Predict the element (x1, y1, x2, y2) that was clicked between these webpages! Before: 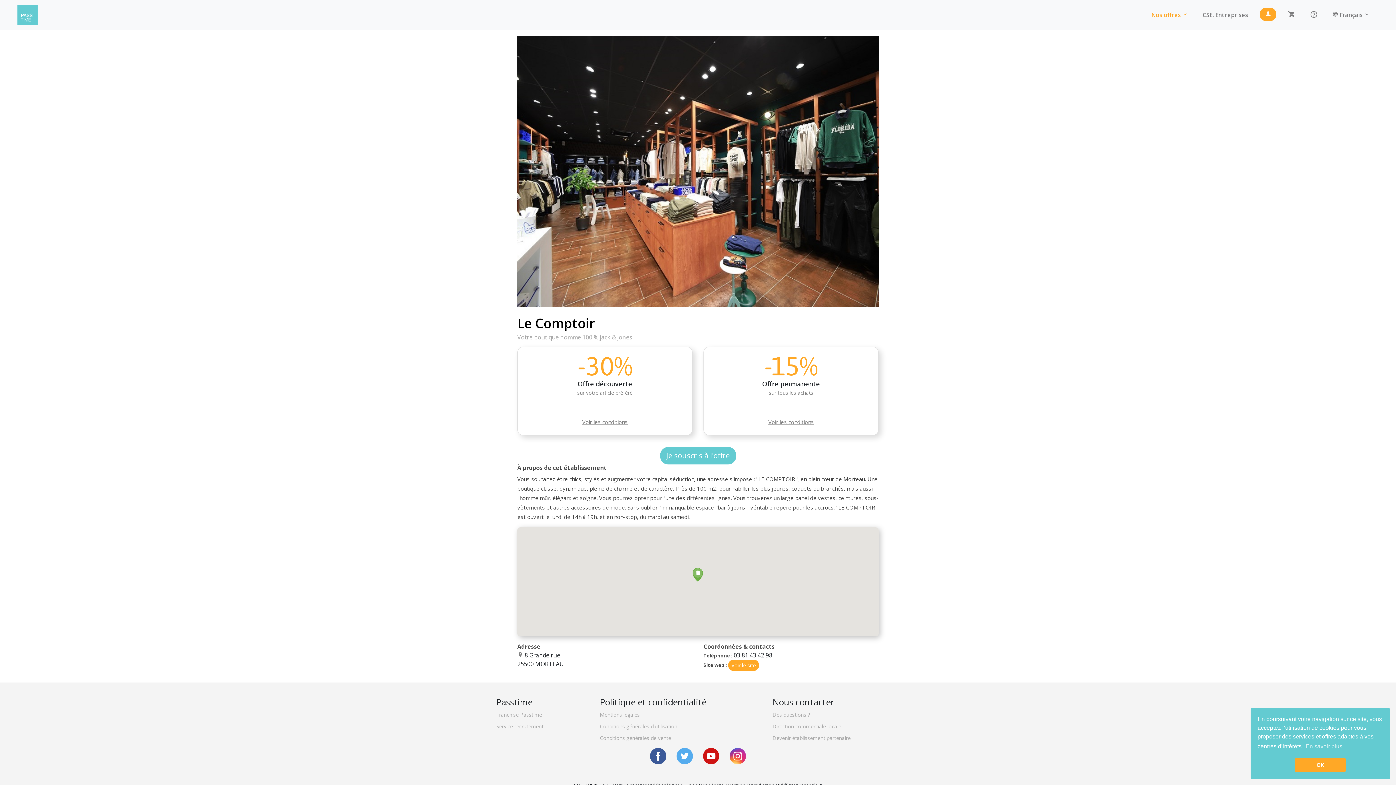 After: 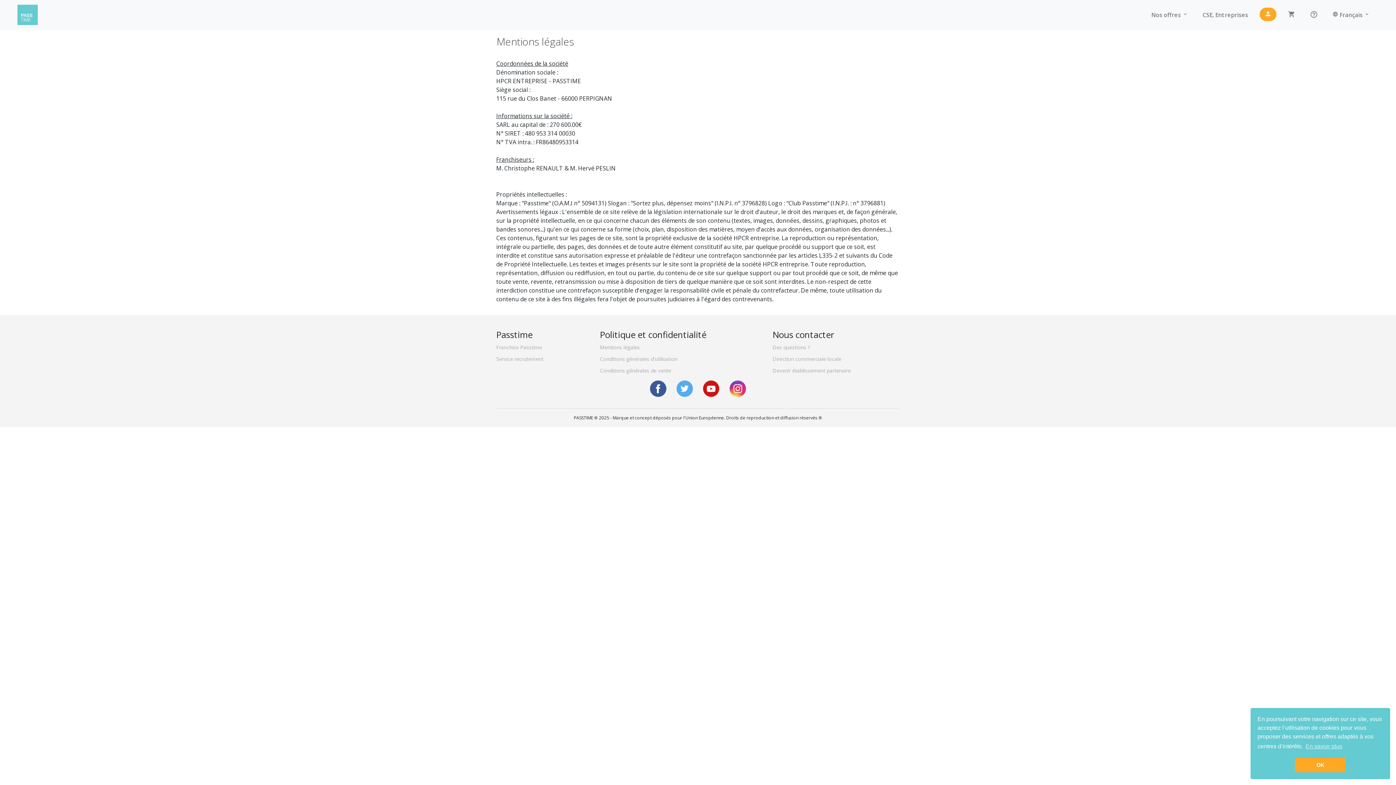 Action: bbox: (600, 711, 640, 718) label: Mentions légales